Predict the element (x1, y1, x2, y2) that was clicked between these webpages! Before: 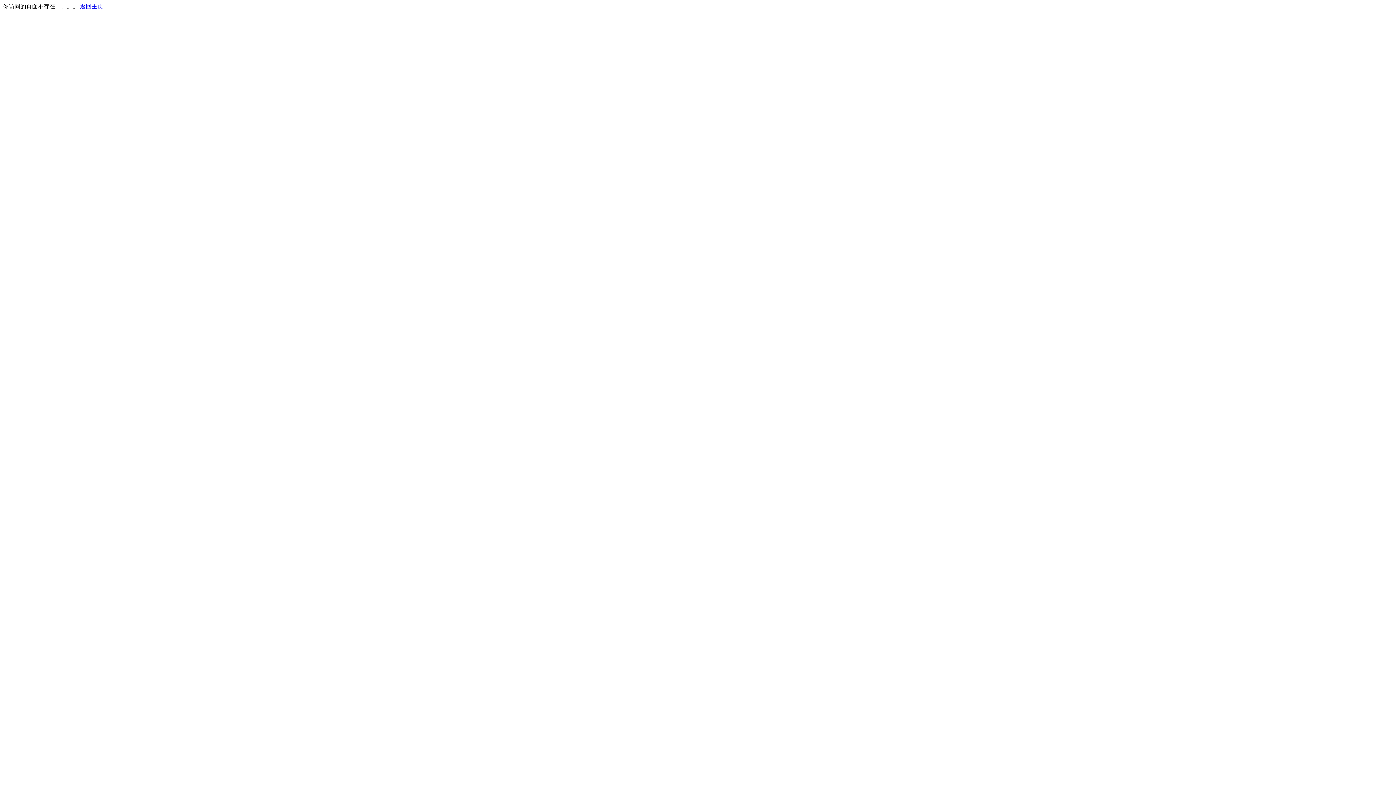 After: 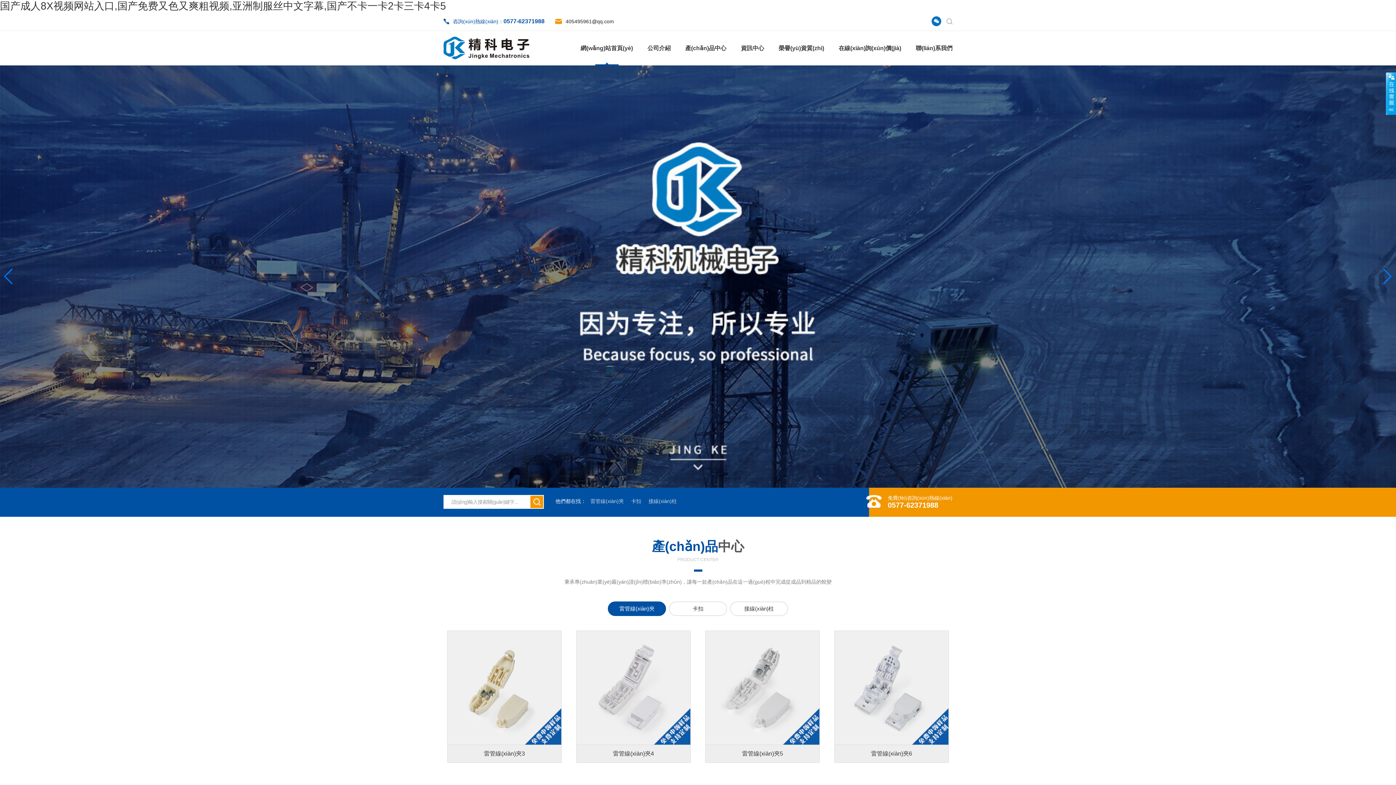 Action: bbox: (80, 3, 103, 9) label: 返回主页